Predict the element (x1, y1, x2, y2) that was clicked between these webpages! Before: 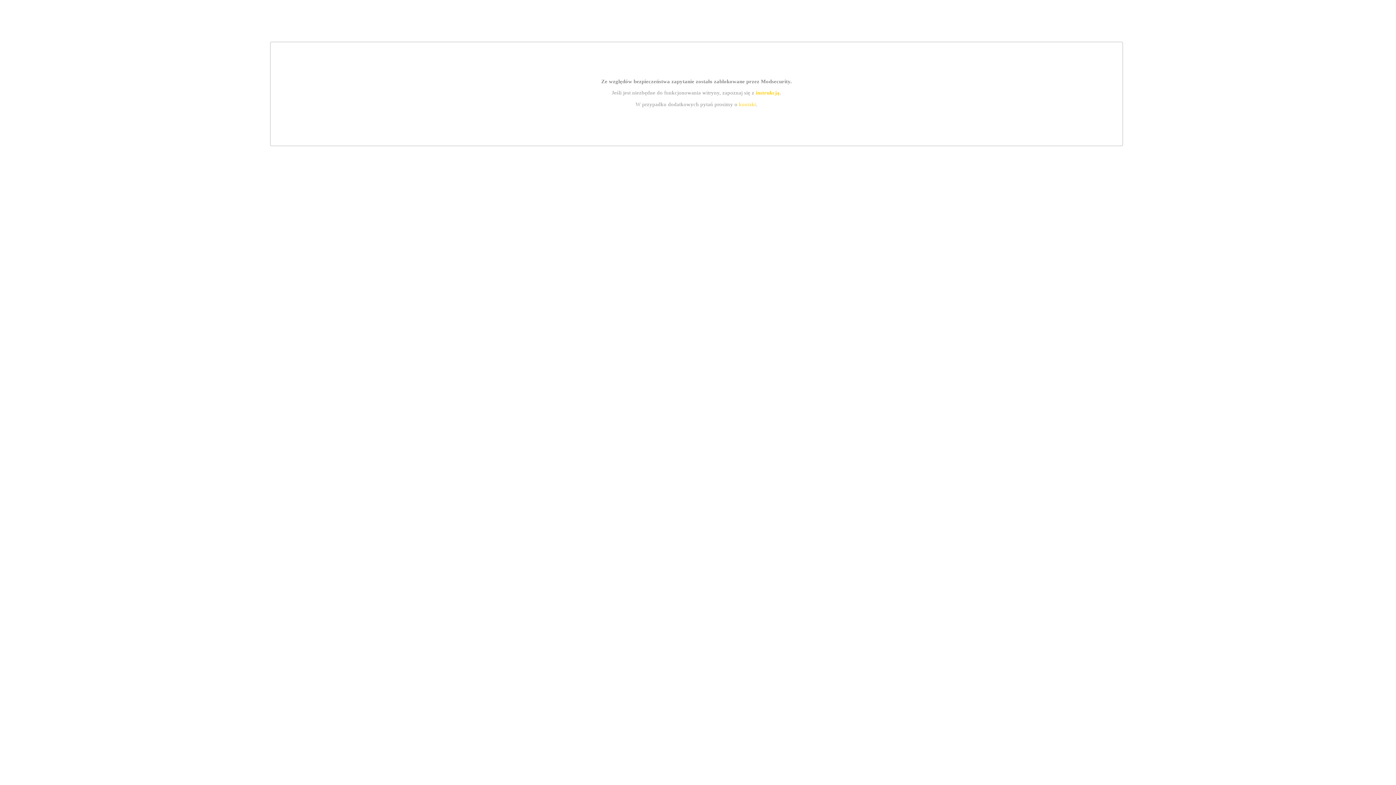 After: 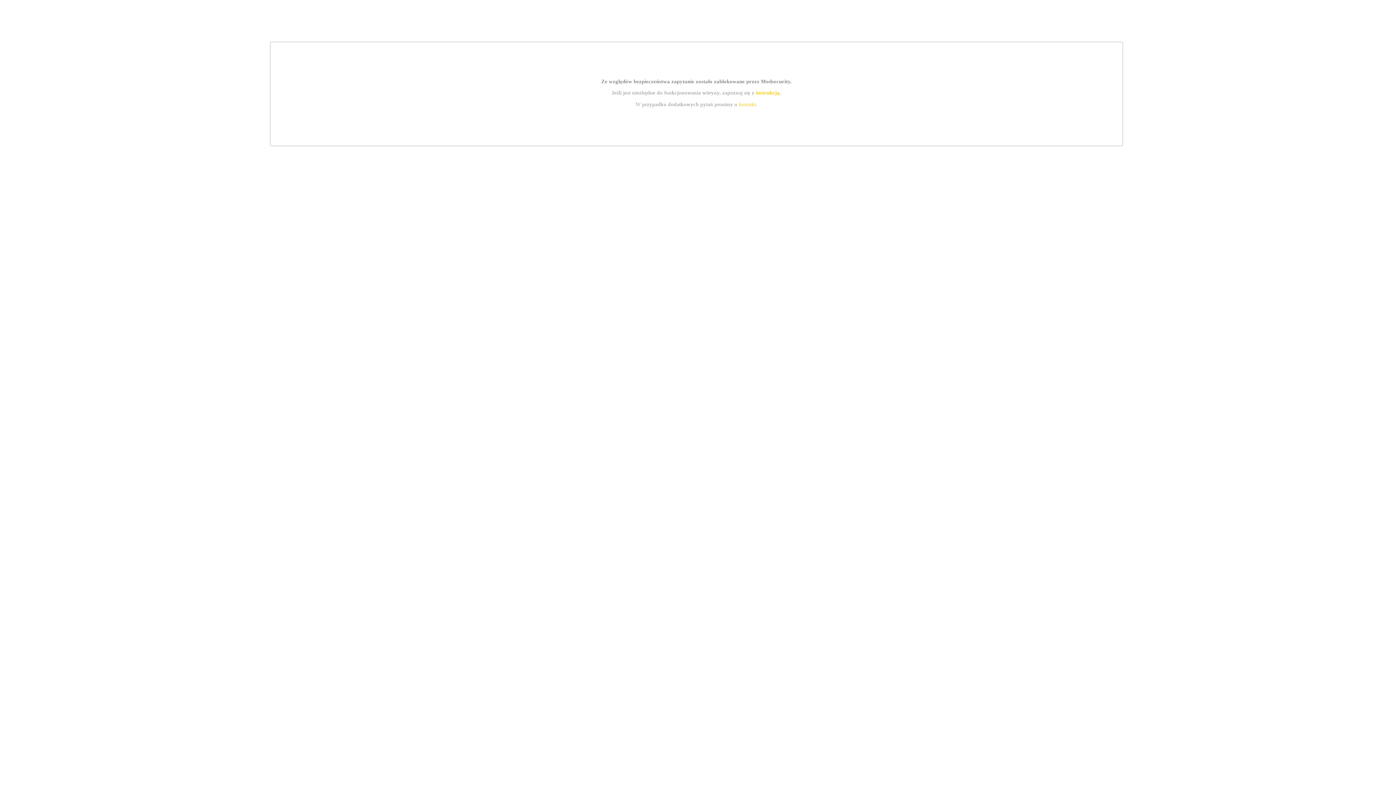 Action: label: kontakt bbox: (739, 101, 756, 107)